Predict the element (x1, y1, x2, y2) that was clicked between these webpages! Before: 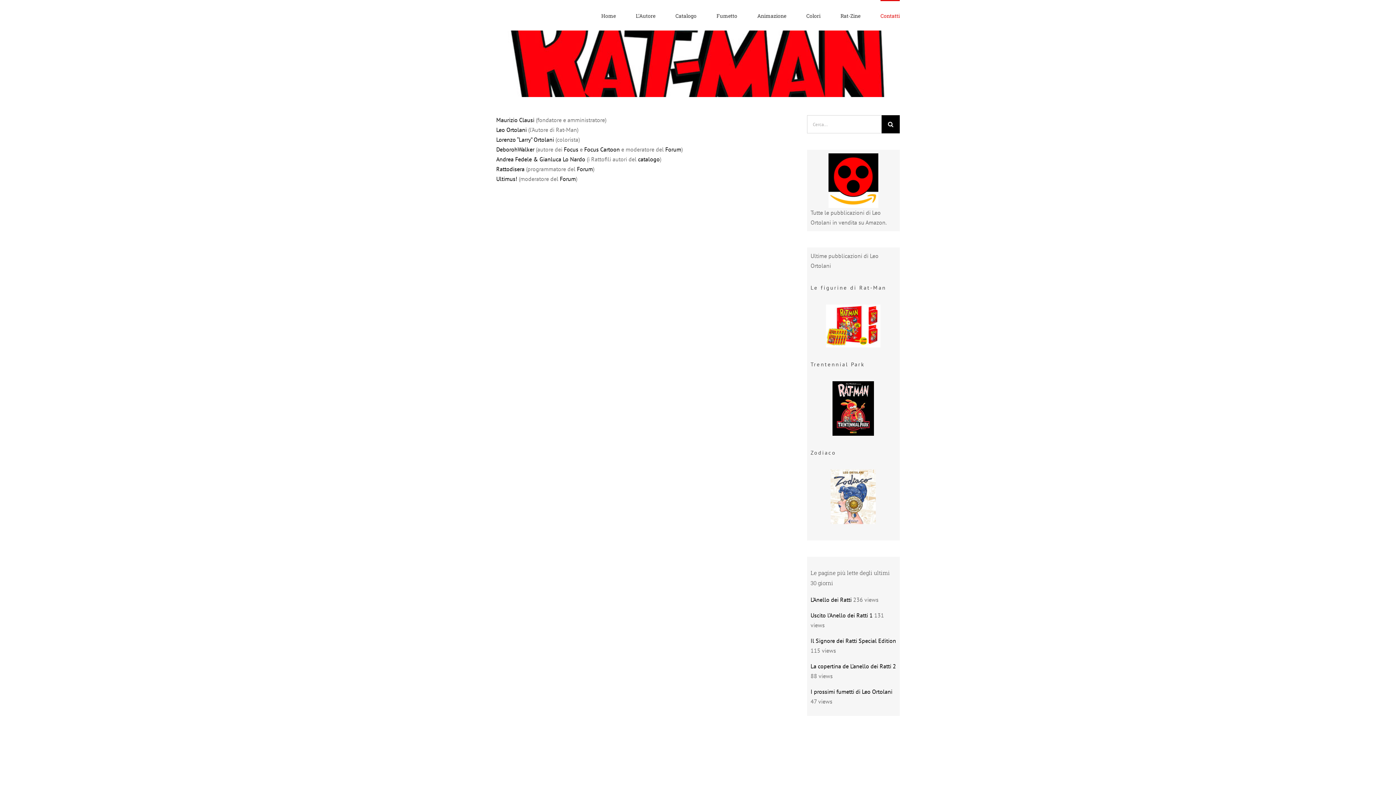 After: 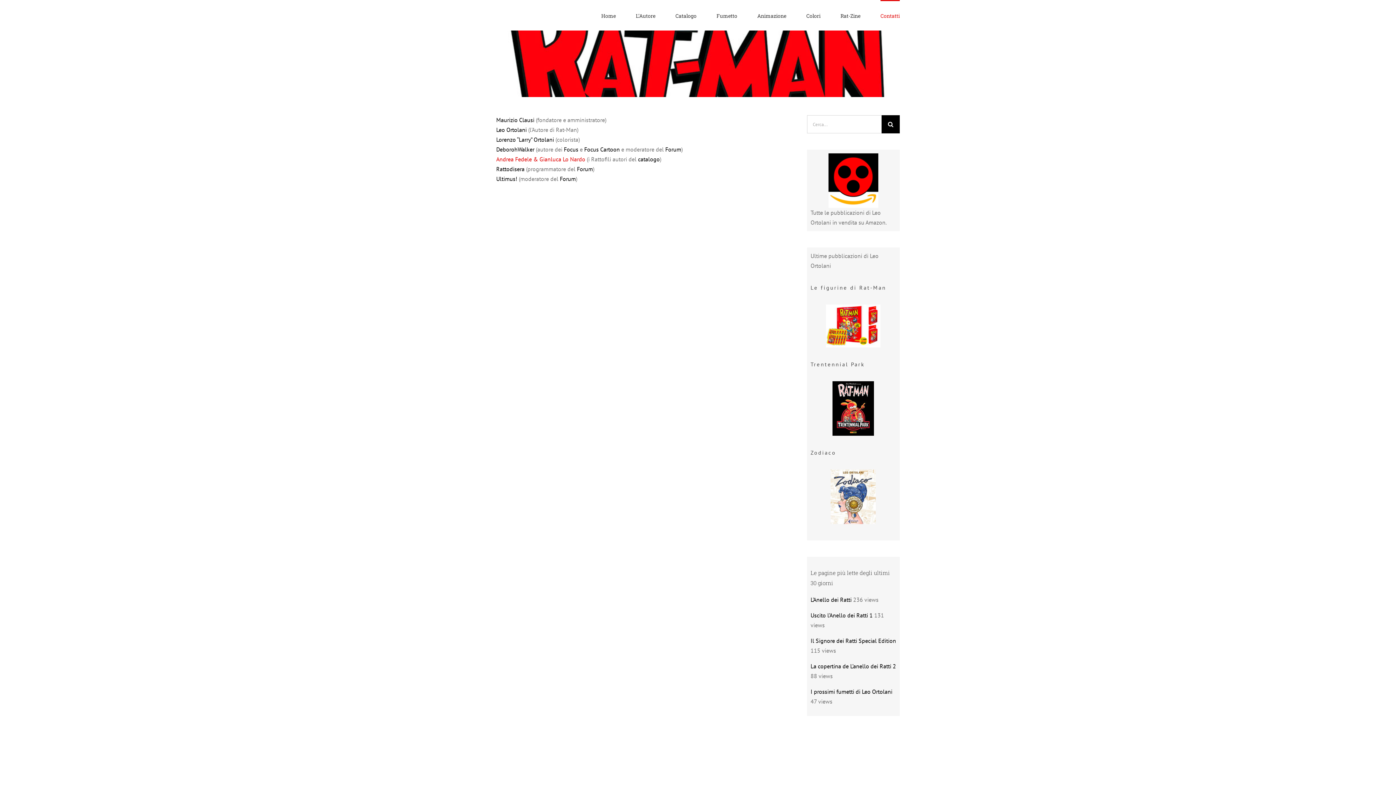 Action: label: Andrea Fedele & Gianluca Lo Nardo bbox: (496, 155, 585, 162)